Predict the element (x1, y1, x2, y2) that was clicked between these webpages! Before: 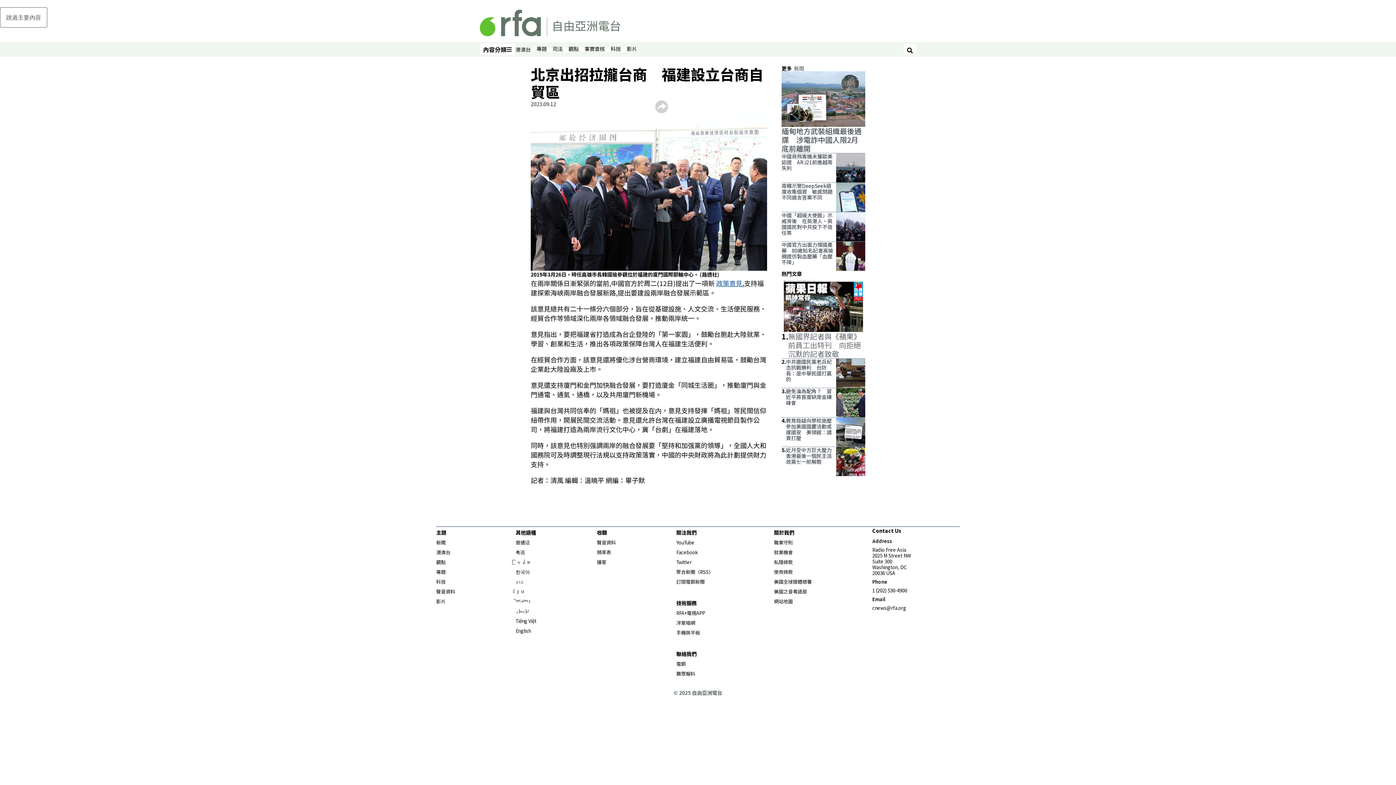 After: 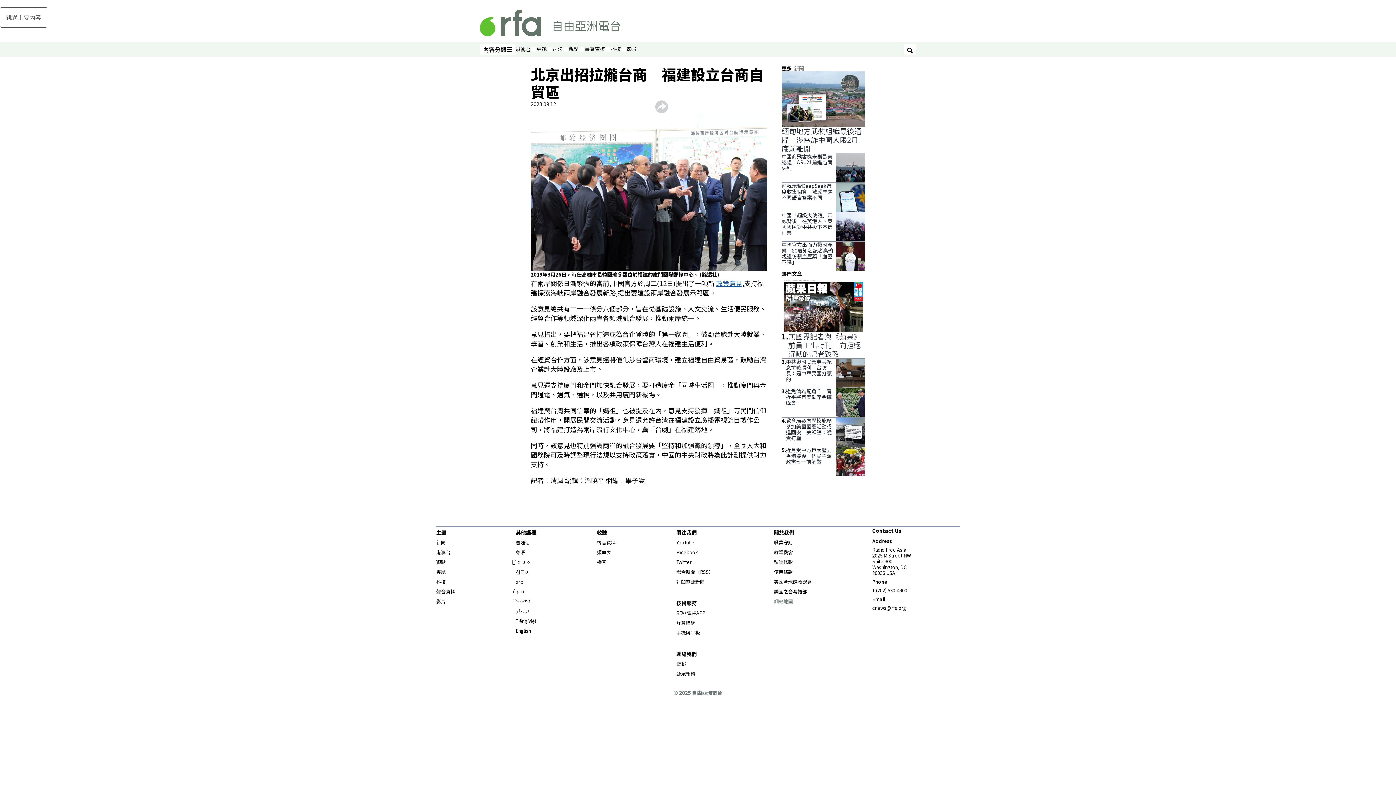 Action: bbox: (774, 598, 793, 605) label: 網站地圖
Opens in new window